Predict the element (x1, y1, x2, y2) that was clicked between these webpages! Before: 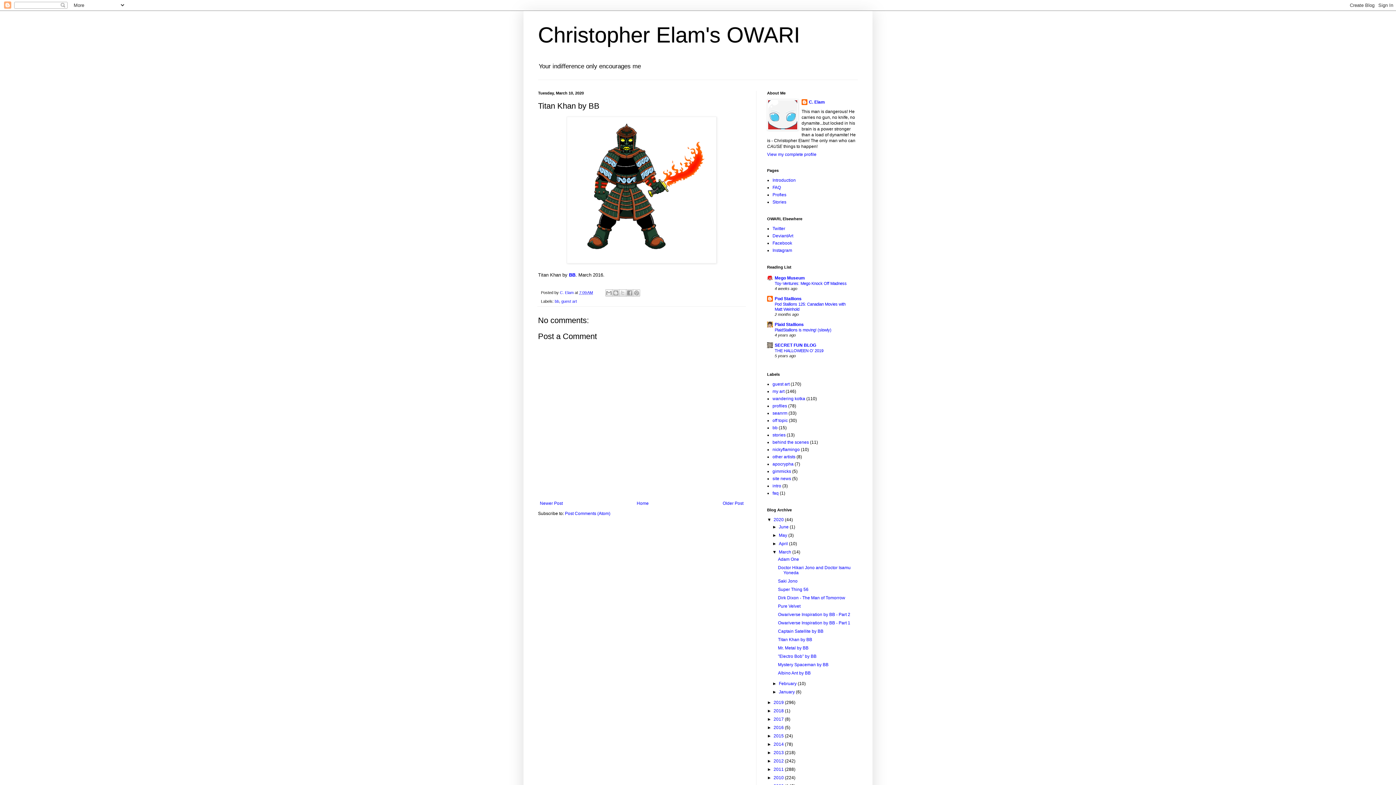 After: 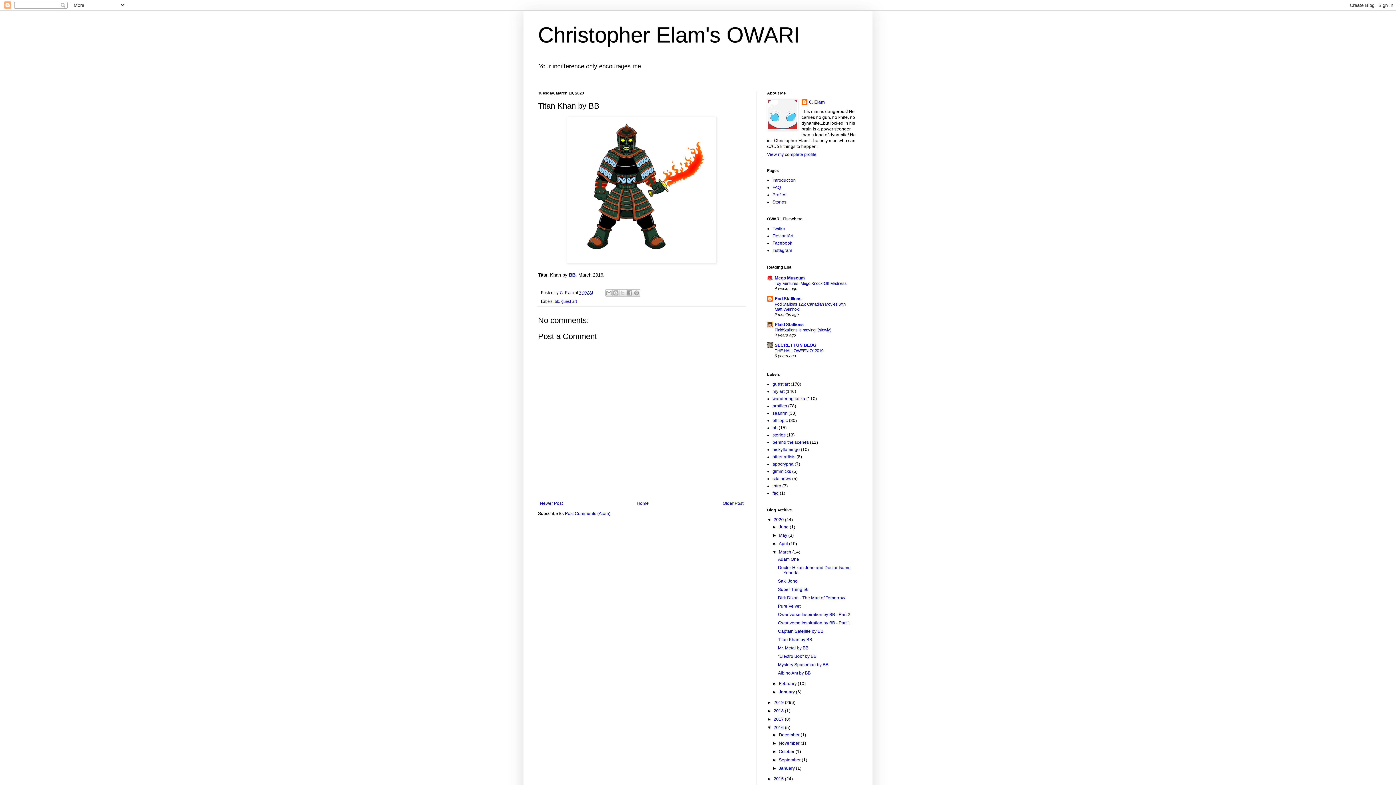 Action: label: ►   bbox: (767, 725, 773, 730)